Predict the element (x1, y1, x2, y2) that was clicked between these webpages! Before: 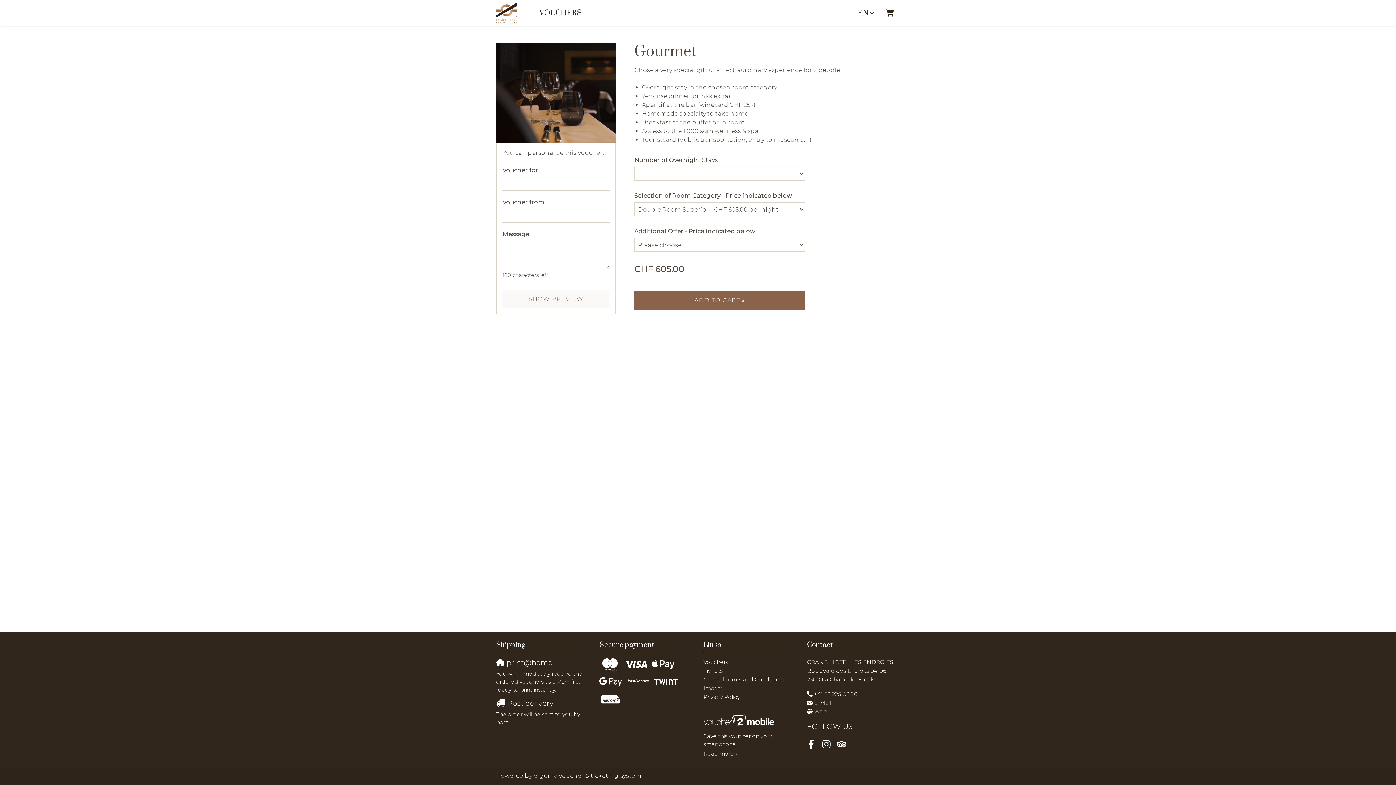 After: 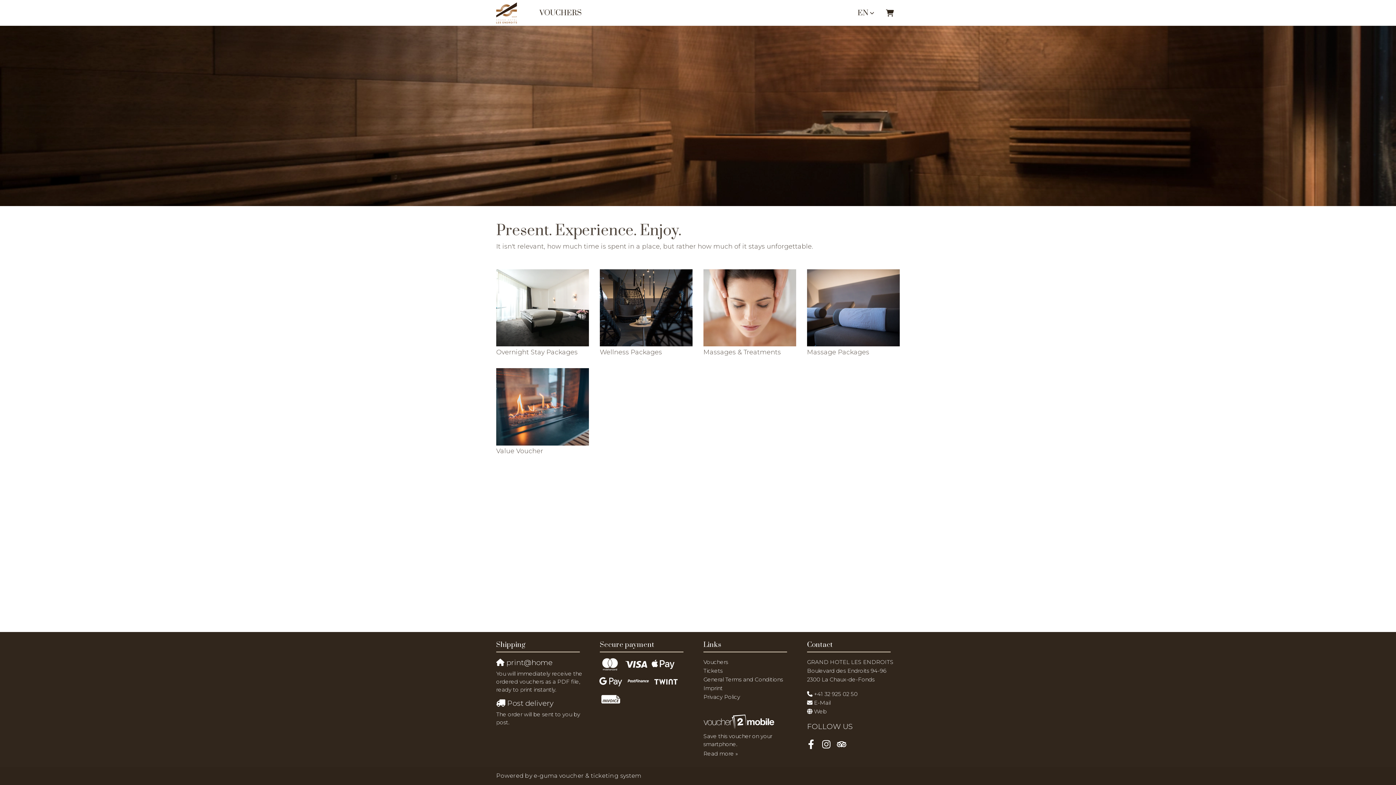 Action: bbox: (535, 4, 586, 20) label: VOUCHERS